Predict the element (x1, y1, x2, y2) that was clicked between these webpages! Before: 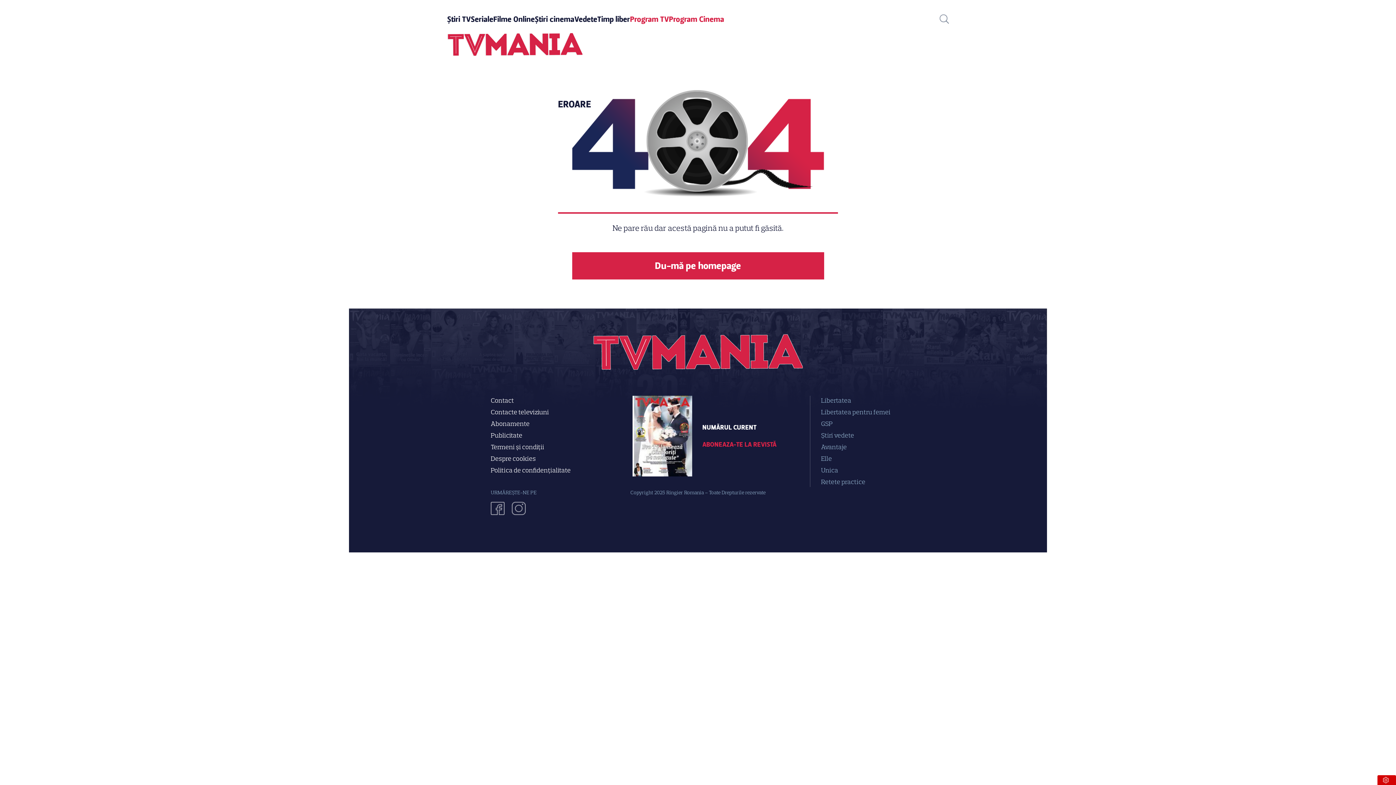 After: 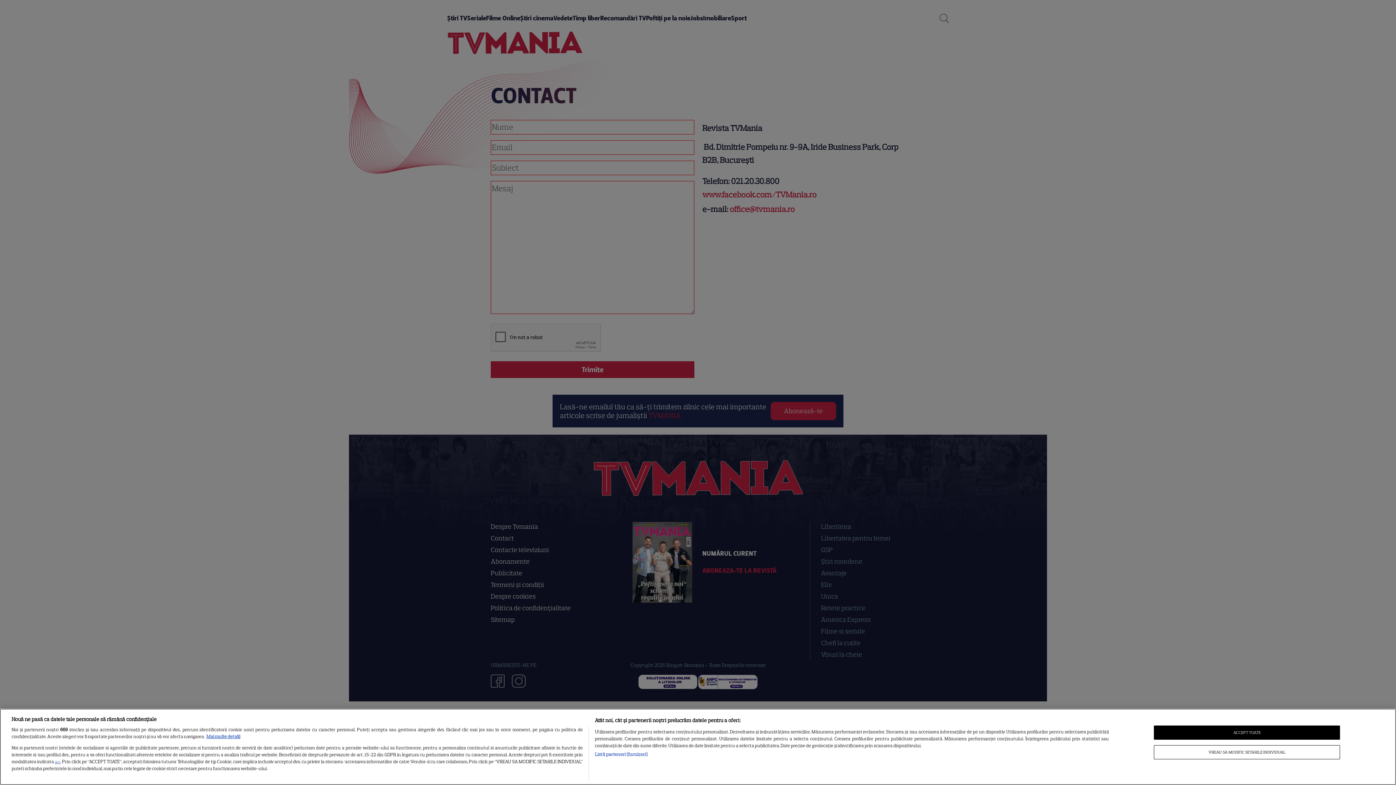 Action: bbox: (490, 395, 621, 405) label: Contact